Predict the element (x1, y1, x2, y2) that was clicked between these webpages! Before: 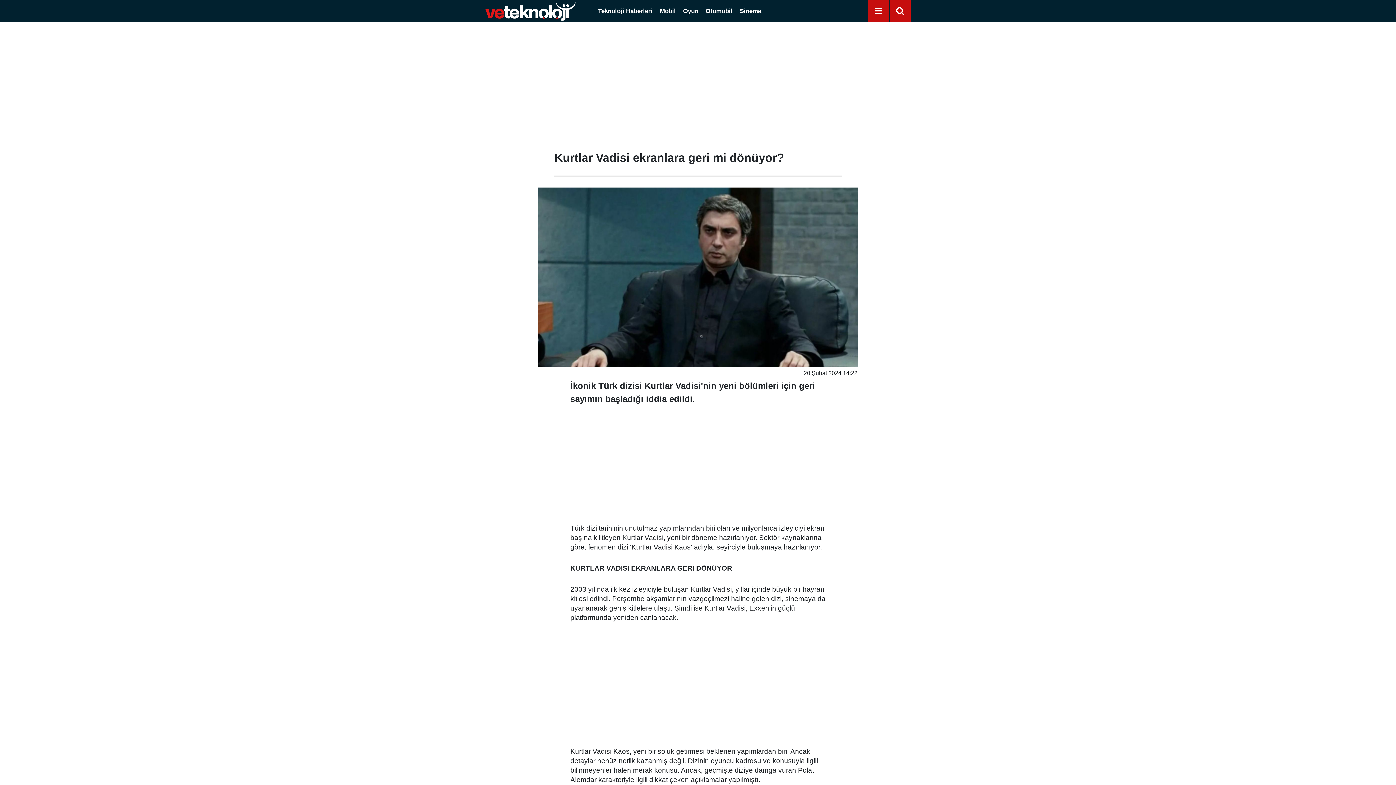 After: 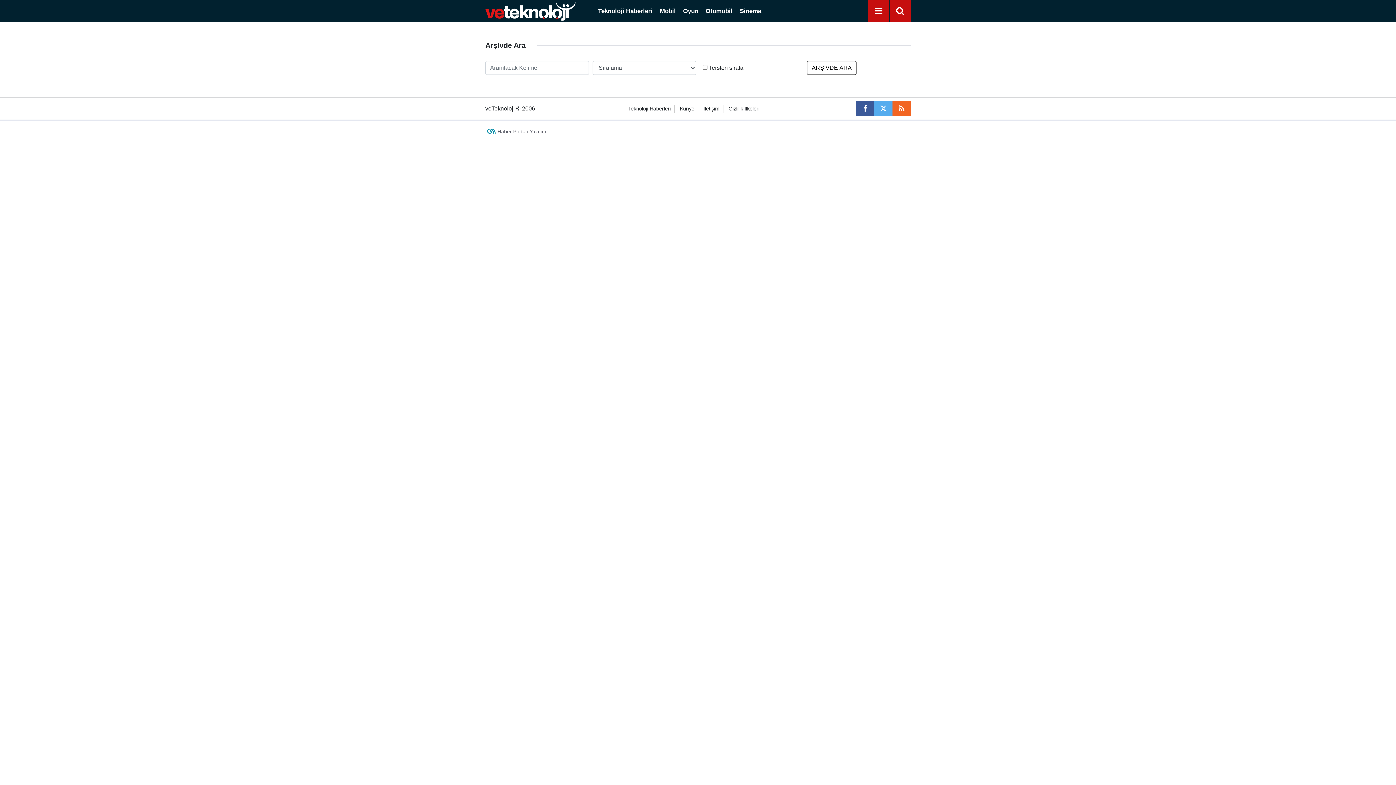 Action: bbox: (893, 4, 906, 18)